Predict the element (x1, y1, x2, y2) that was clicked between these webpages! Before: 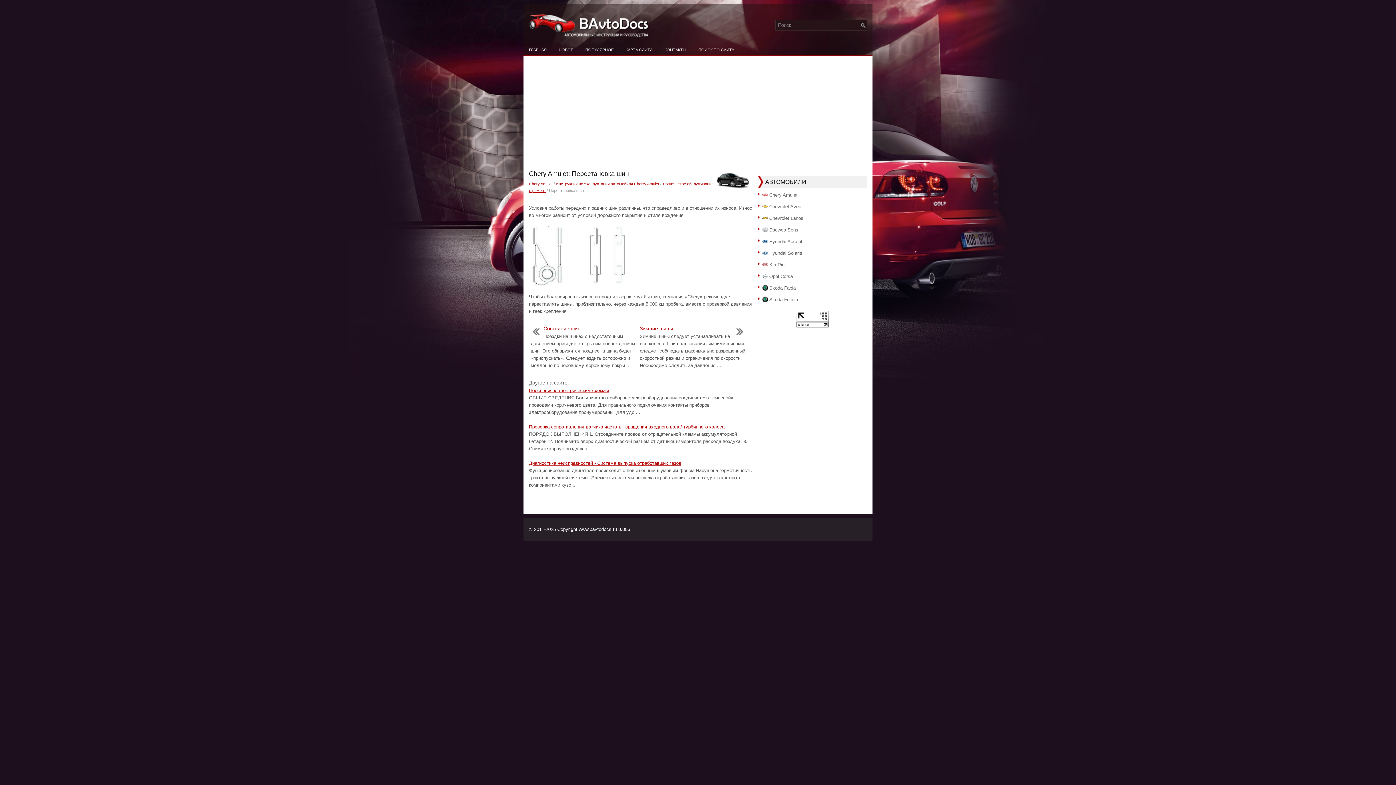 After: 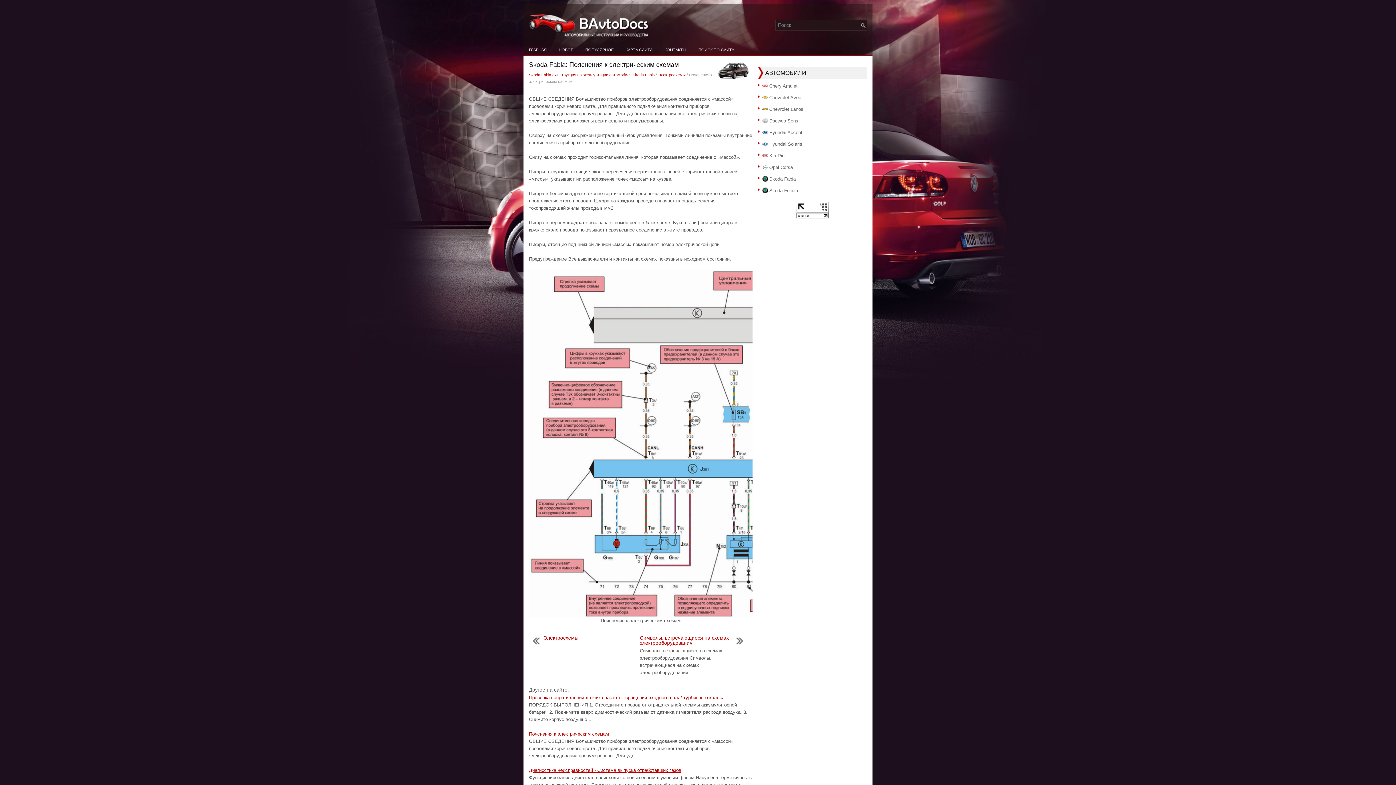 Action: label: Пояснения к электрическим схемам bbox: (529, 388, 609, 393)